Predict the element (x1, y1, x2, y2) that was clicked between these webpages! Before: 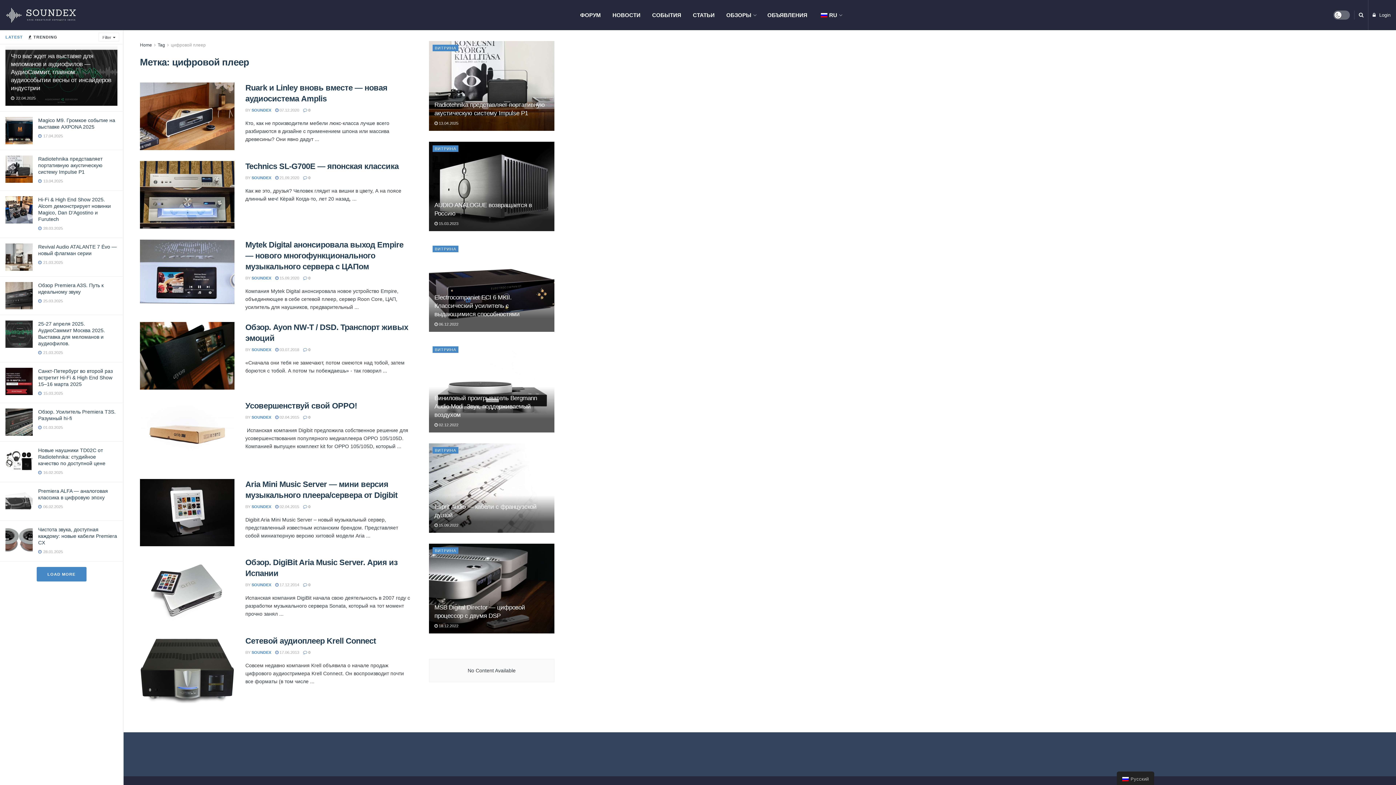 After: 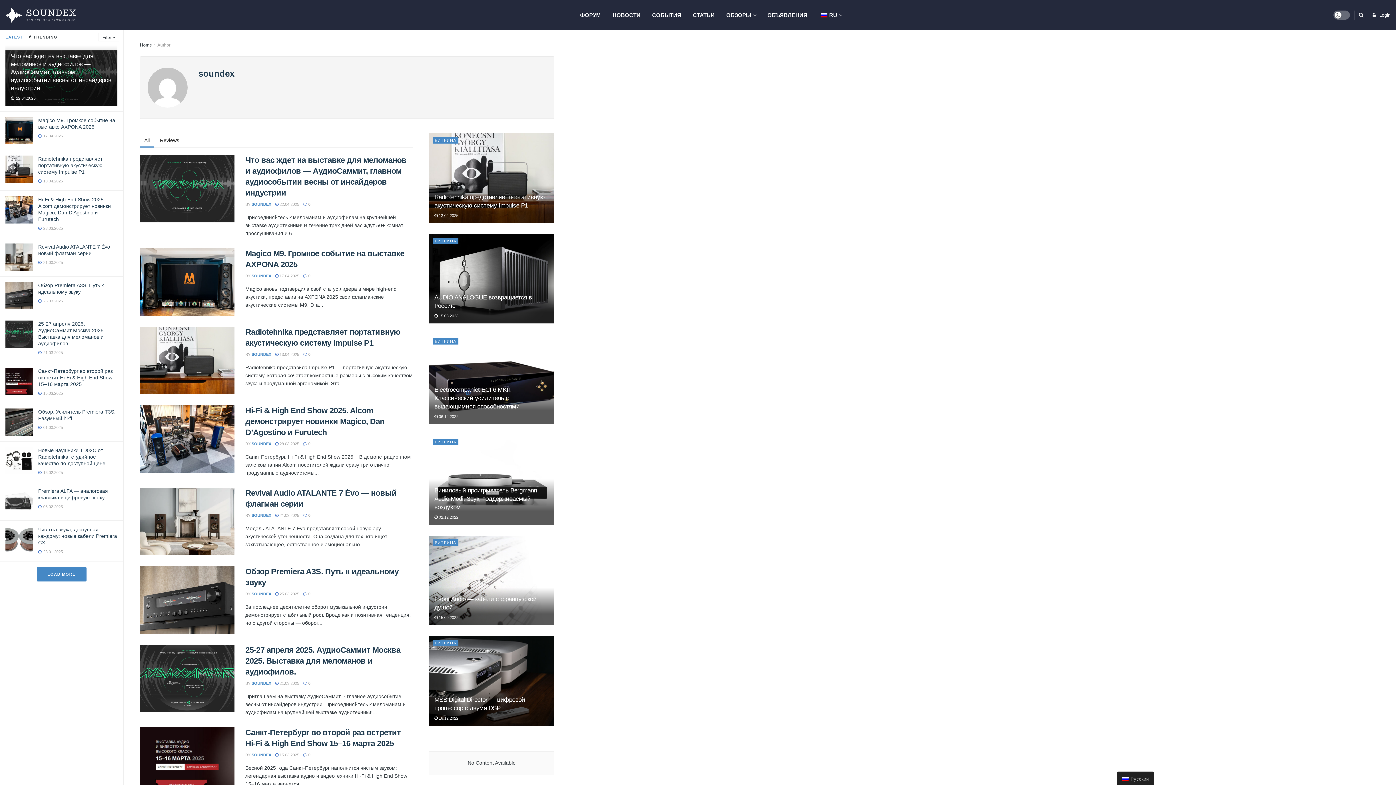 Action: label: SOUNDEX bbox: (251, 504, 271, 508)